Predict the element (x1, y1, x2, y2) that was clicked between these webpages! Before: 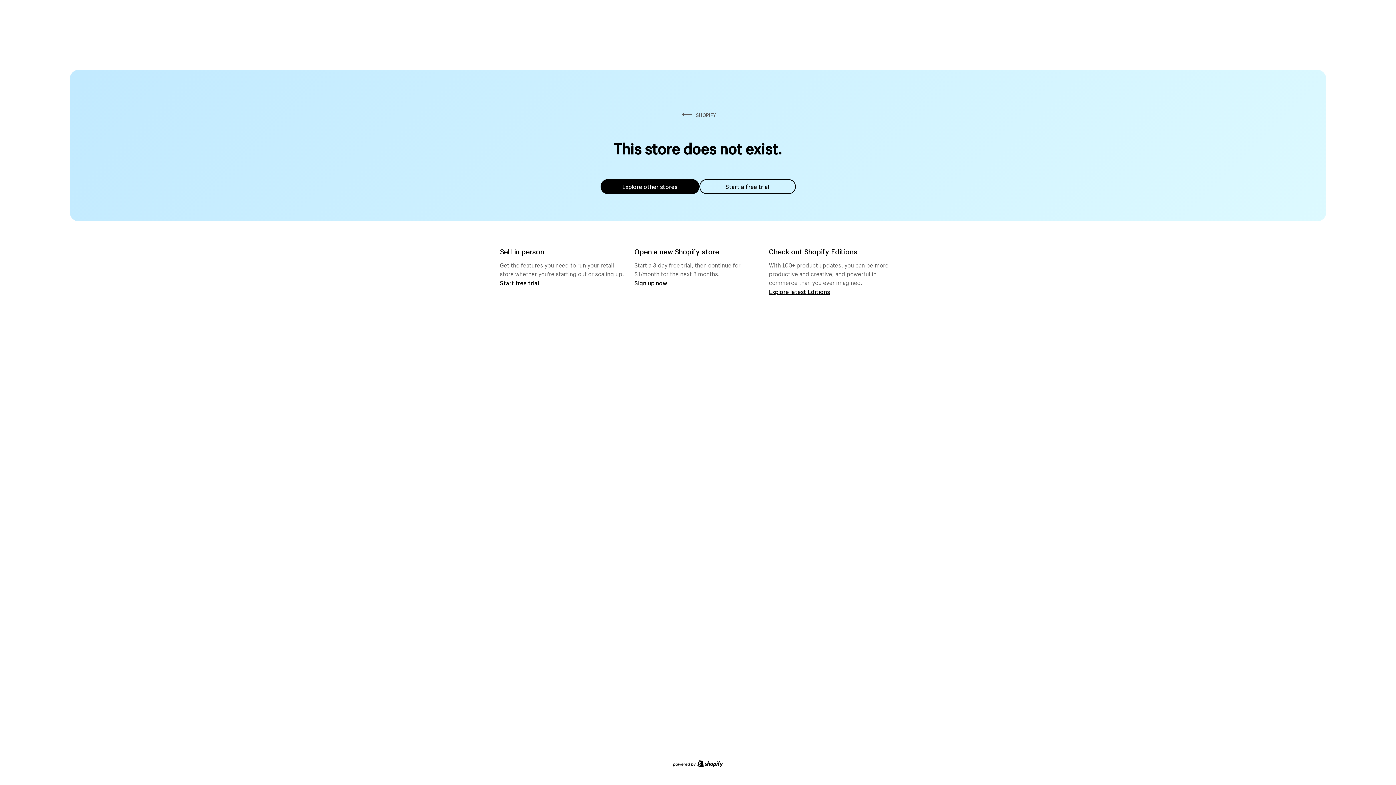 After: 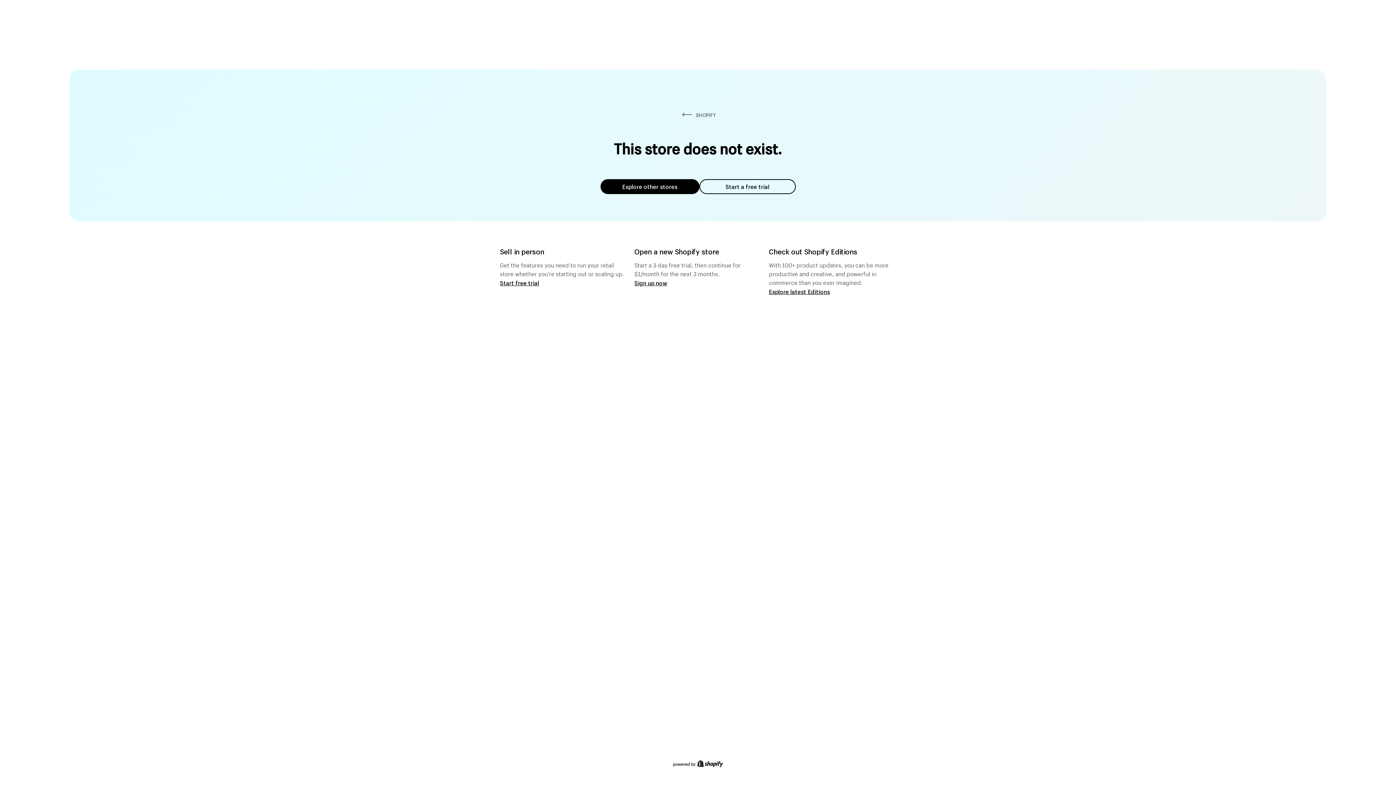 Action: label: Explore other stores bbox: (600, 179, 699, 194)